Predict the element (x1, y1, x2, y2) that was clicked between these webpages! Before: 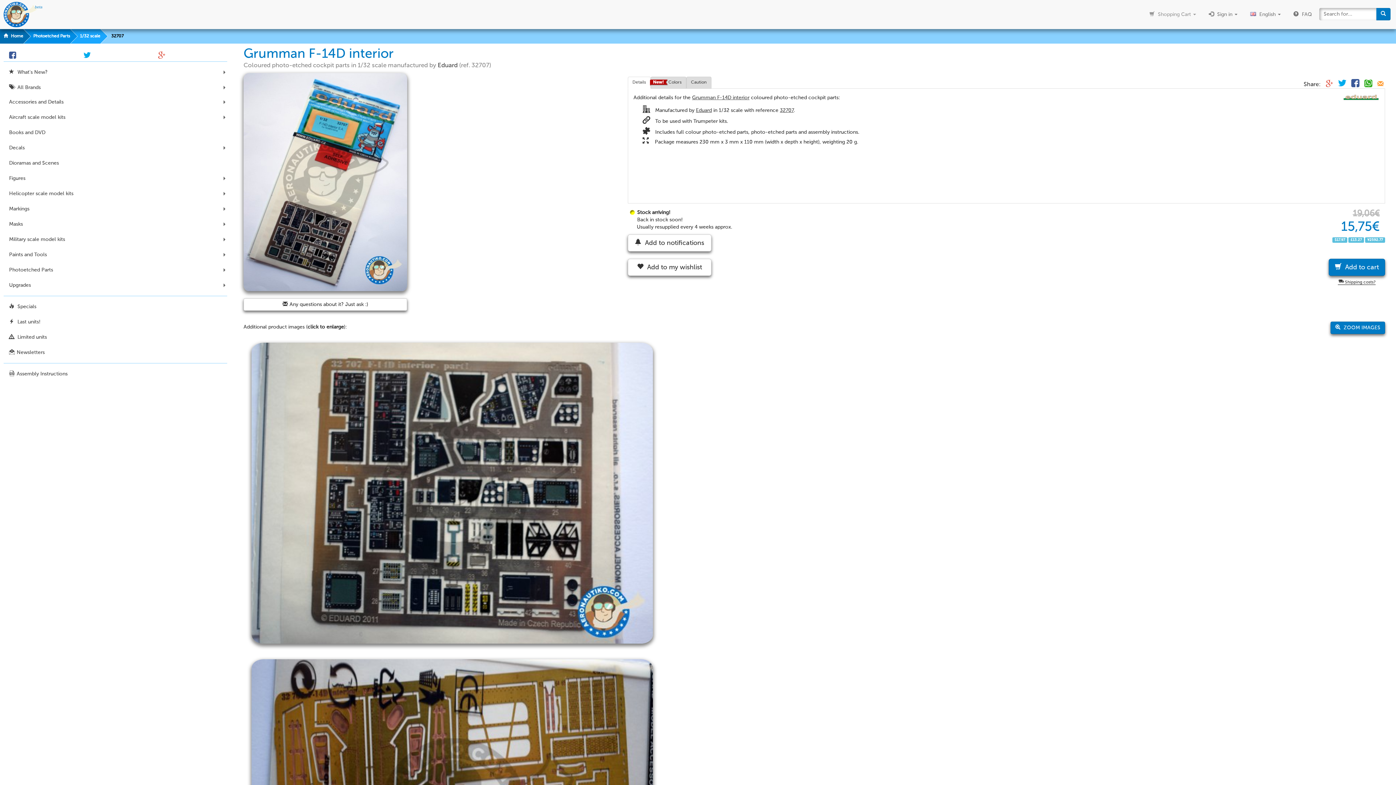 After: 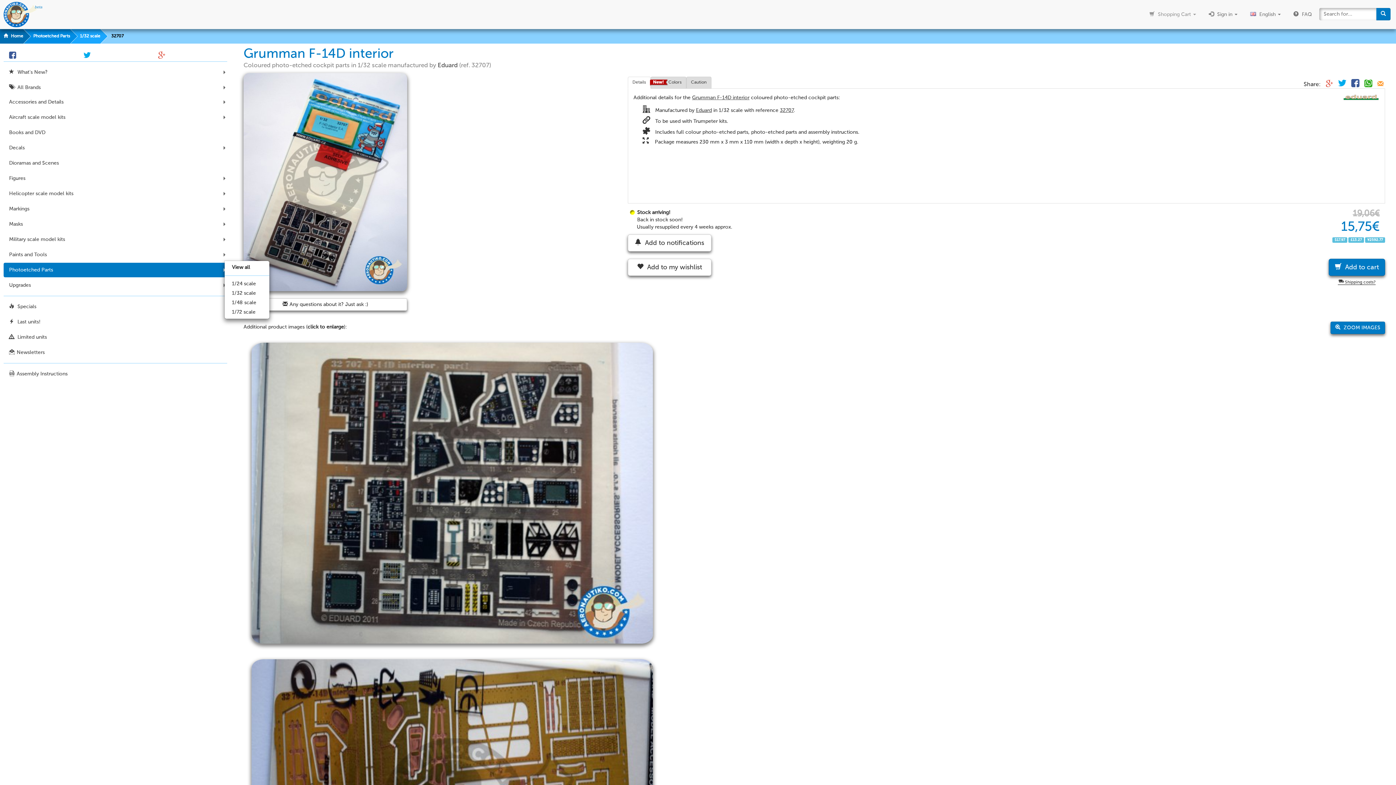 Action: bbox: (3, 262, 227, 277) label: Photoetched Parts